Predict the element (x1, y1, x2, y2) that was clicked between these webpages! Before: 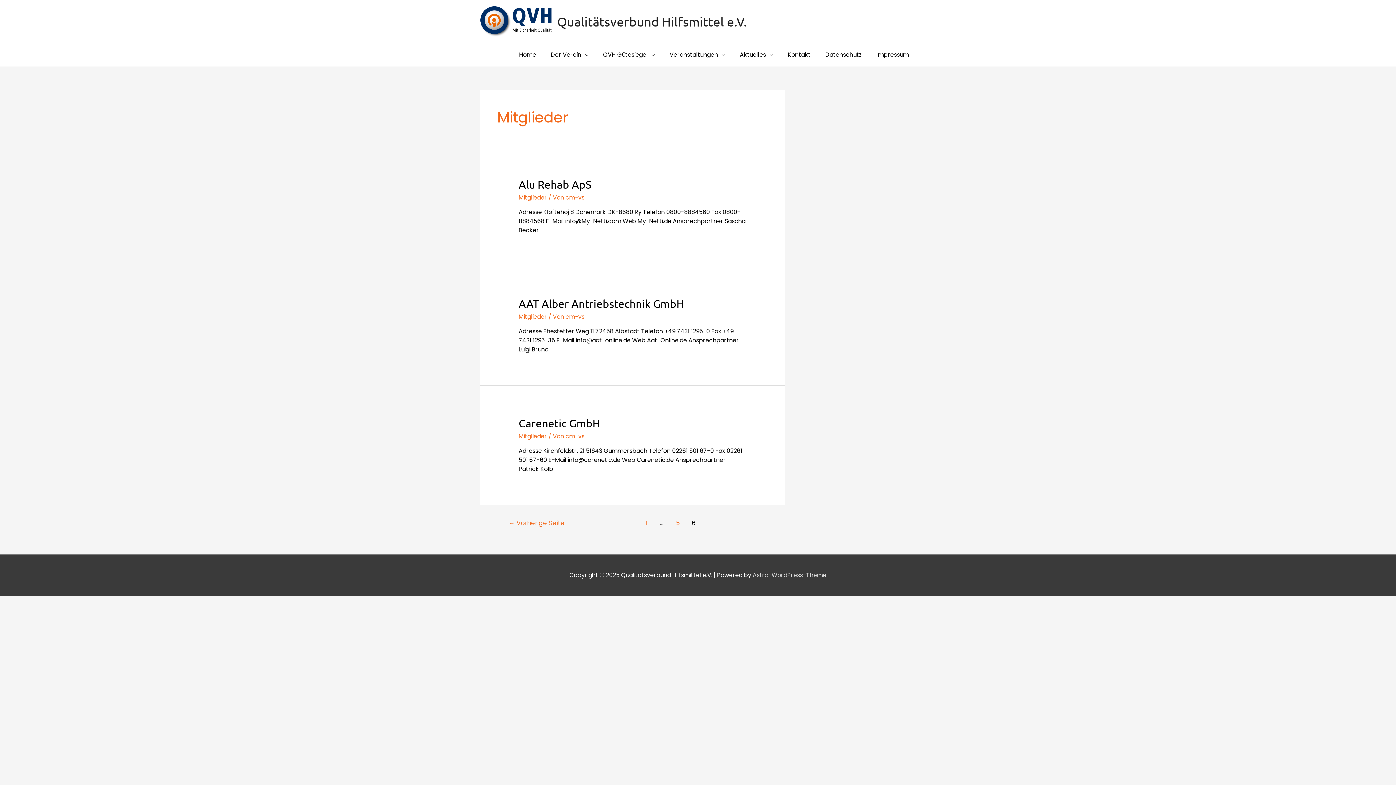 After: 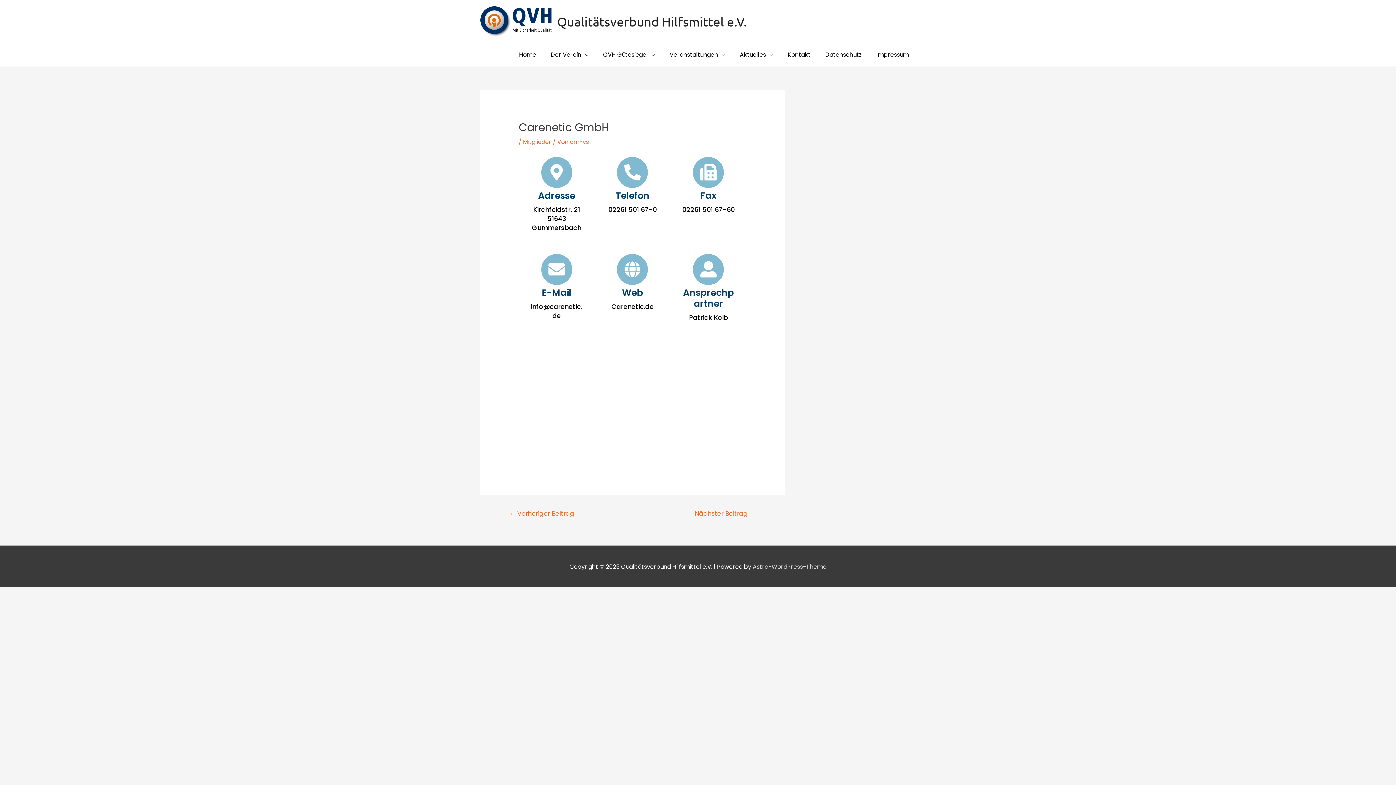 Action: label: Carenetic GmbH bbox: (518, 417, 600, 429)